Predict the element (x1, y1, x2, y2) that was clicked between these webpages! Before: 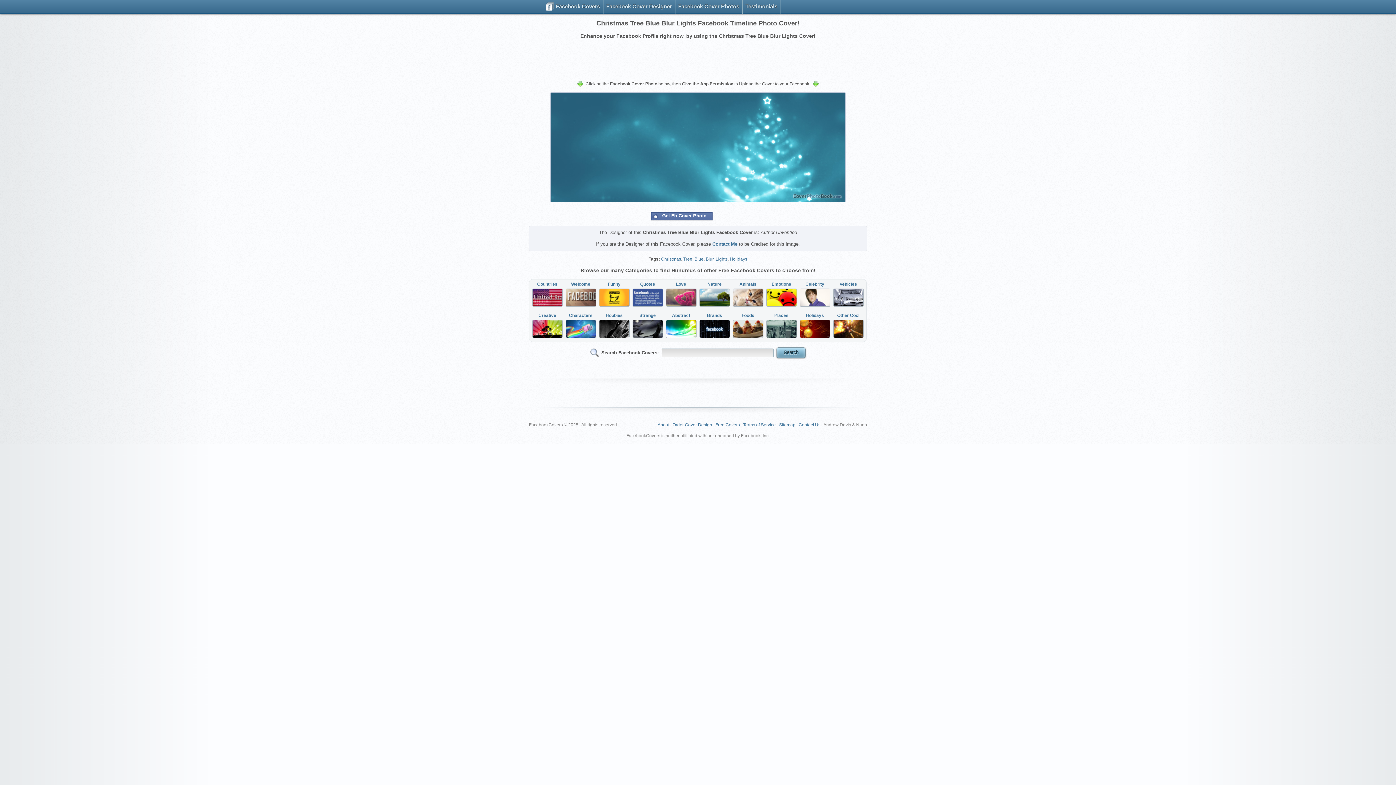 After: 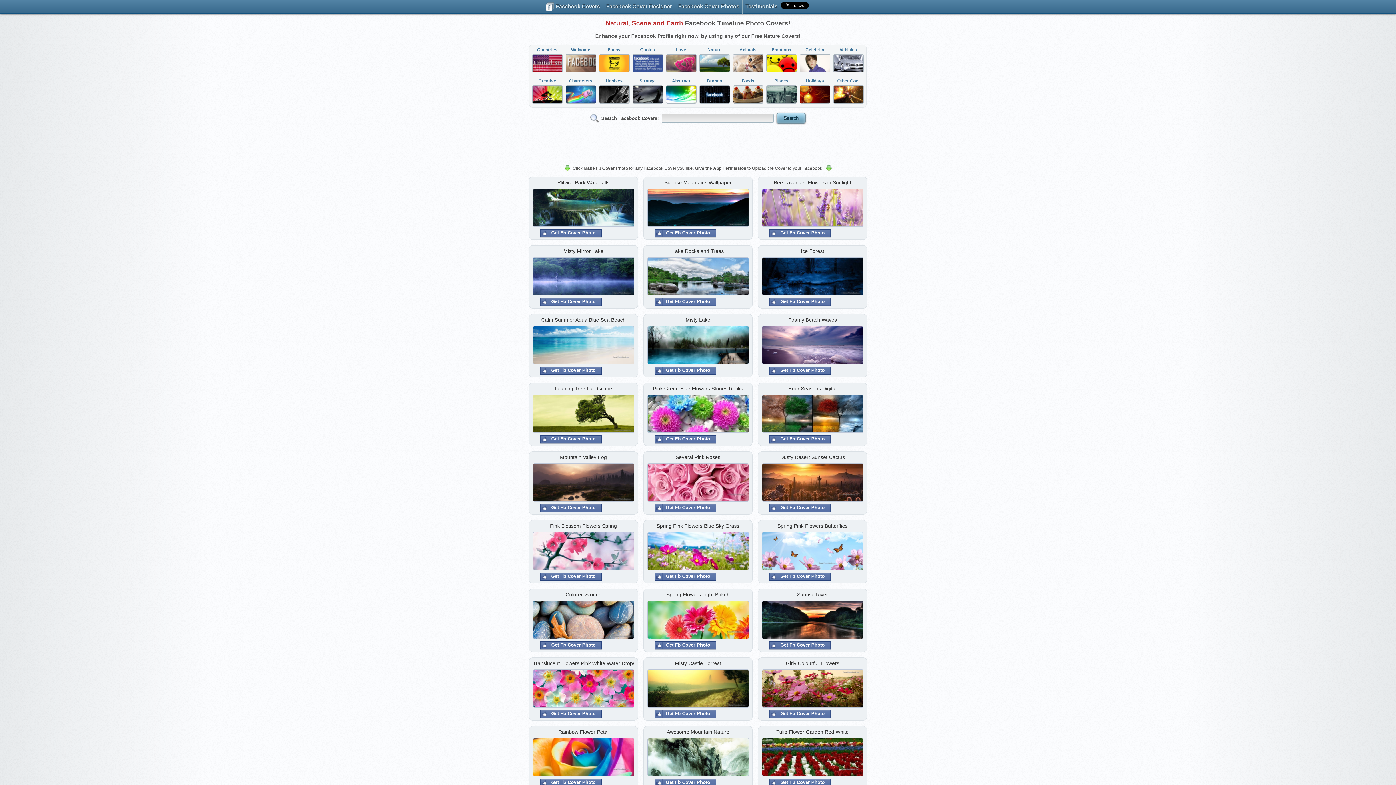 Action: label: Nature
 bbox: (699, 281, 730, 308)